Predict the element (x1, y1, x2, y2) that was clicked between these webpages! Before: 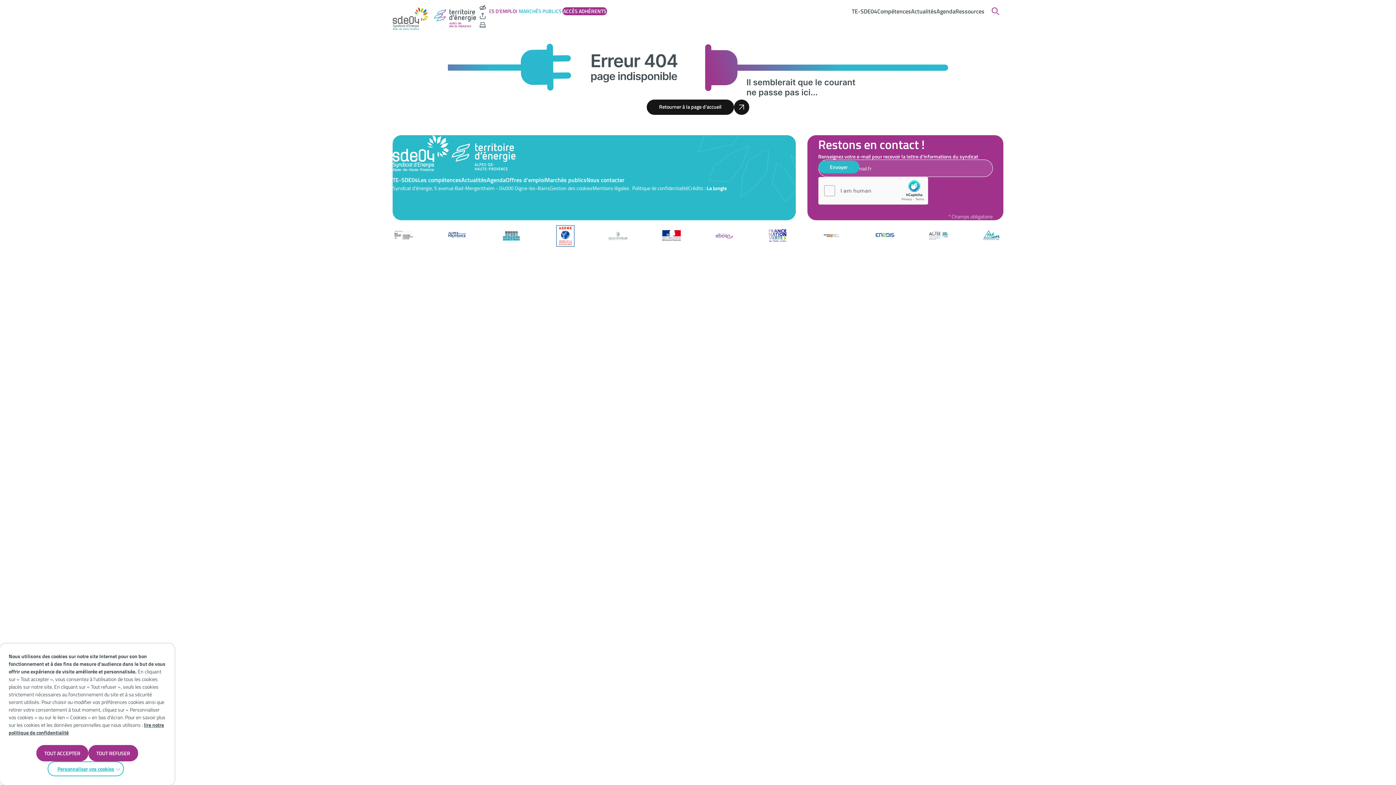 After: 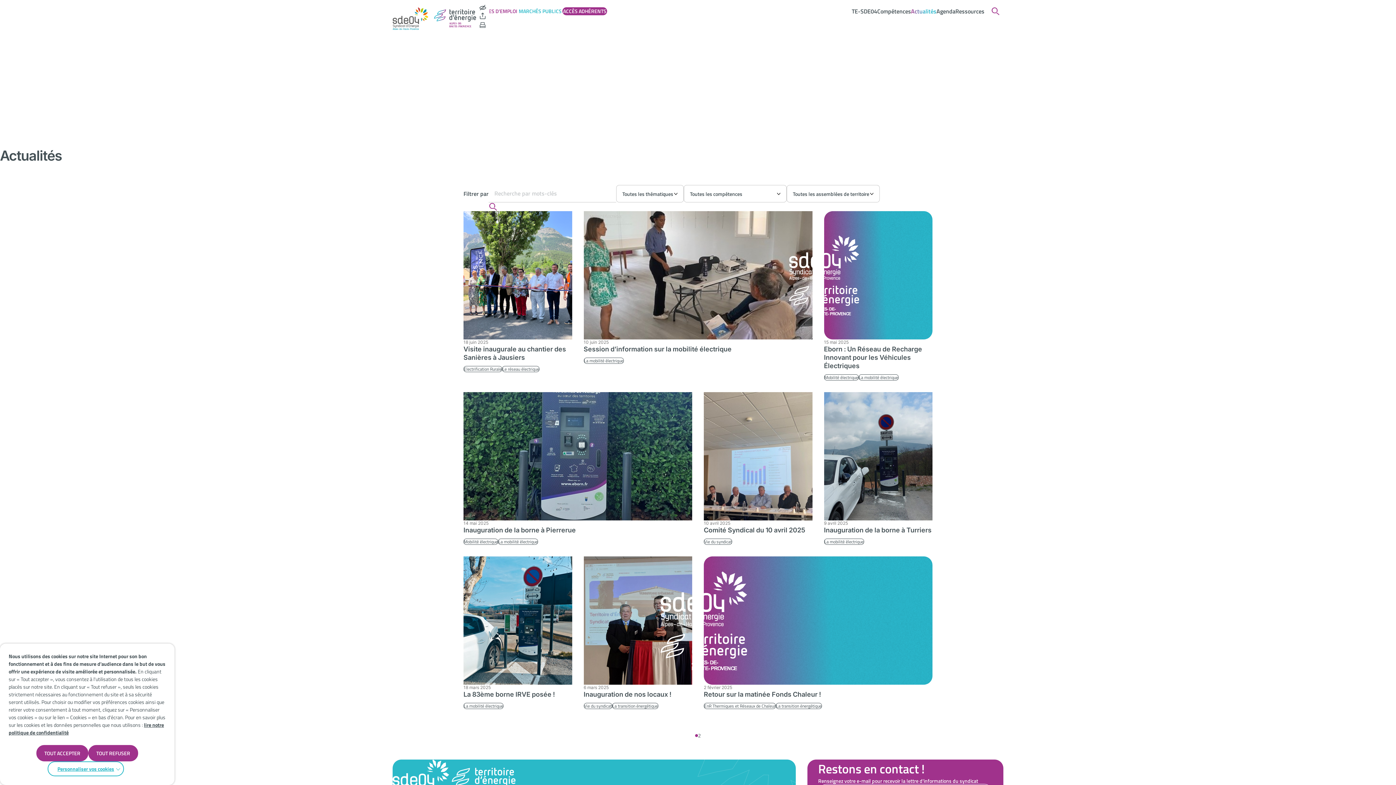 Action: label: Actualités bbox: (461, 175, 486, 184)